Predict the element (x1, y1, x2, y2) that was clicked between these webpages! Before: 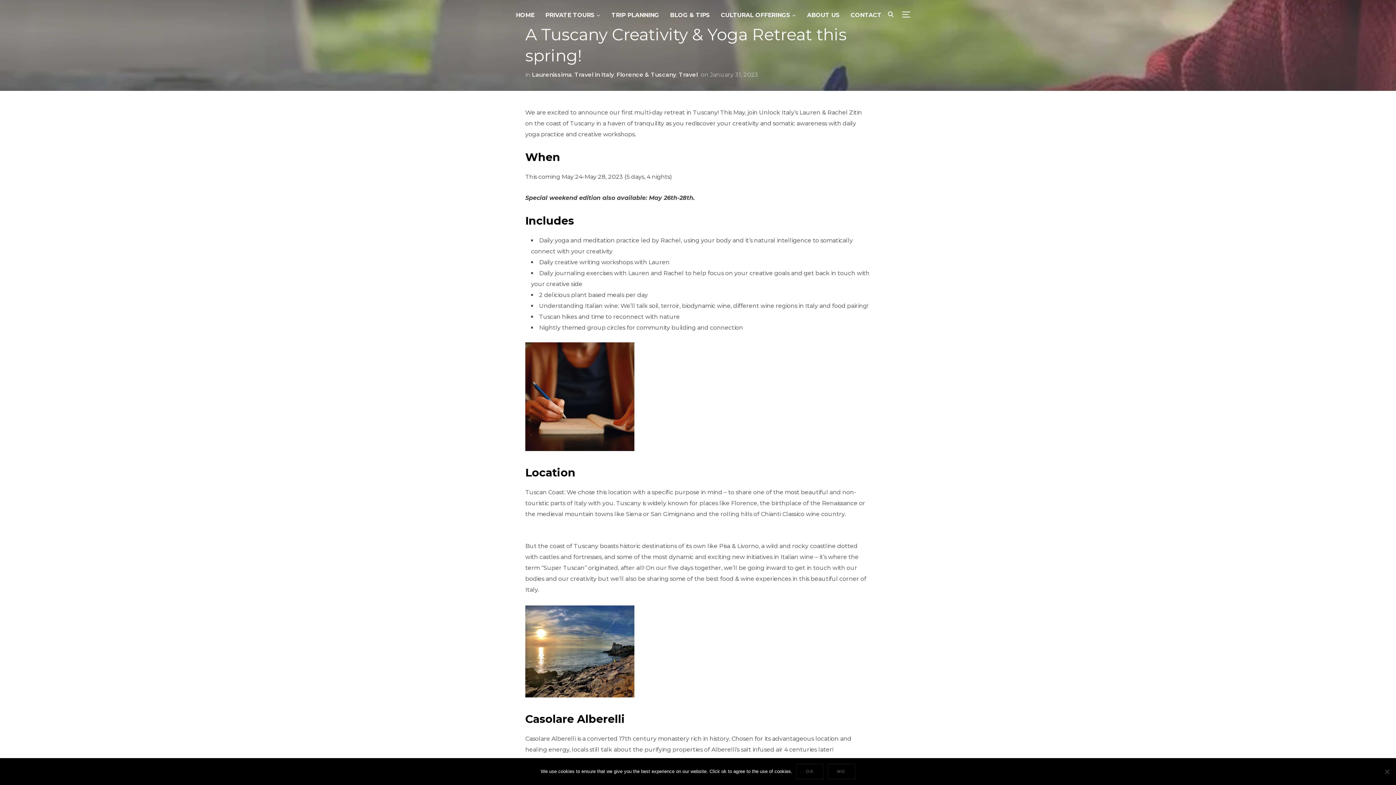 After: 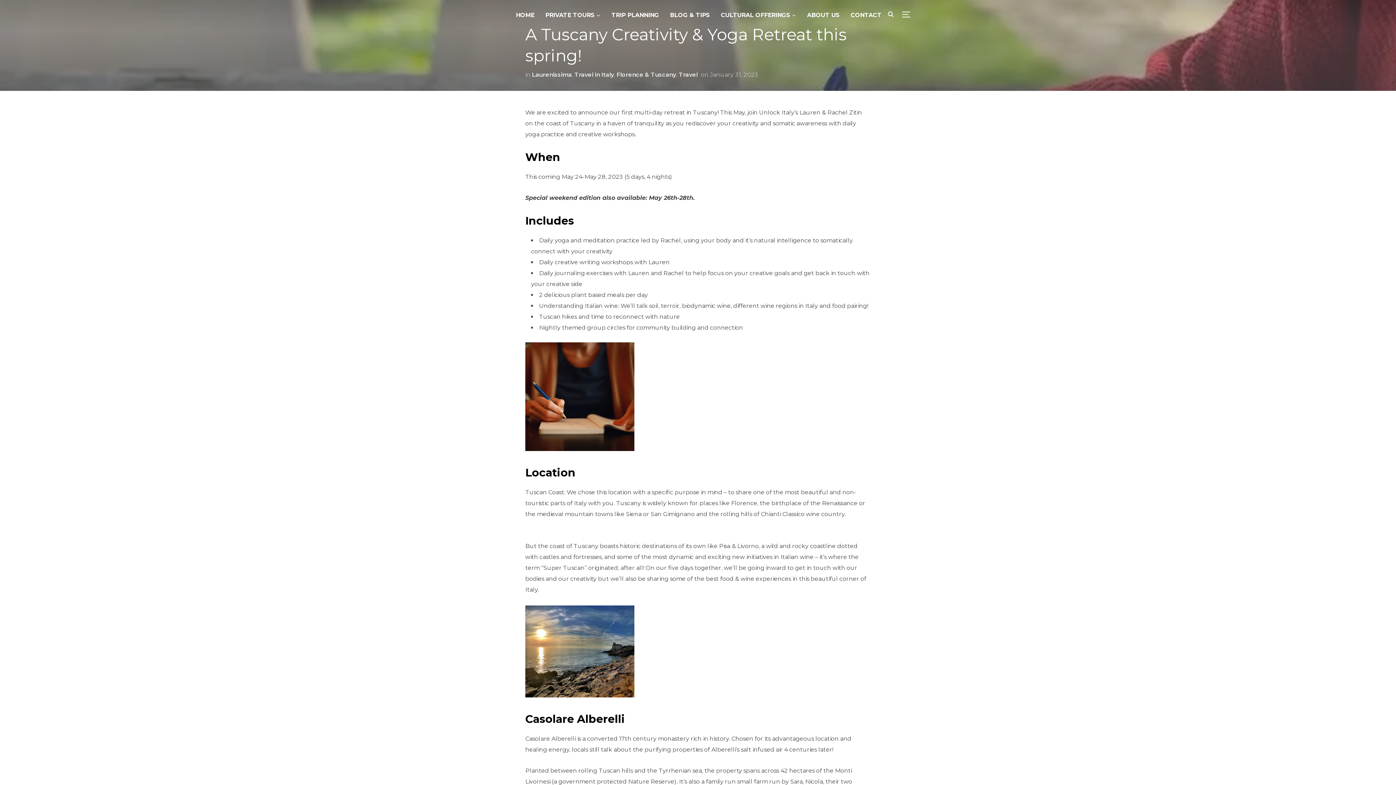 Action: label: Ok bbox: (796, 764, 823, 780)